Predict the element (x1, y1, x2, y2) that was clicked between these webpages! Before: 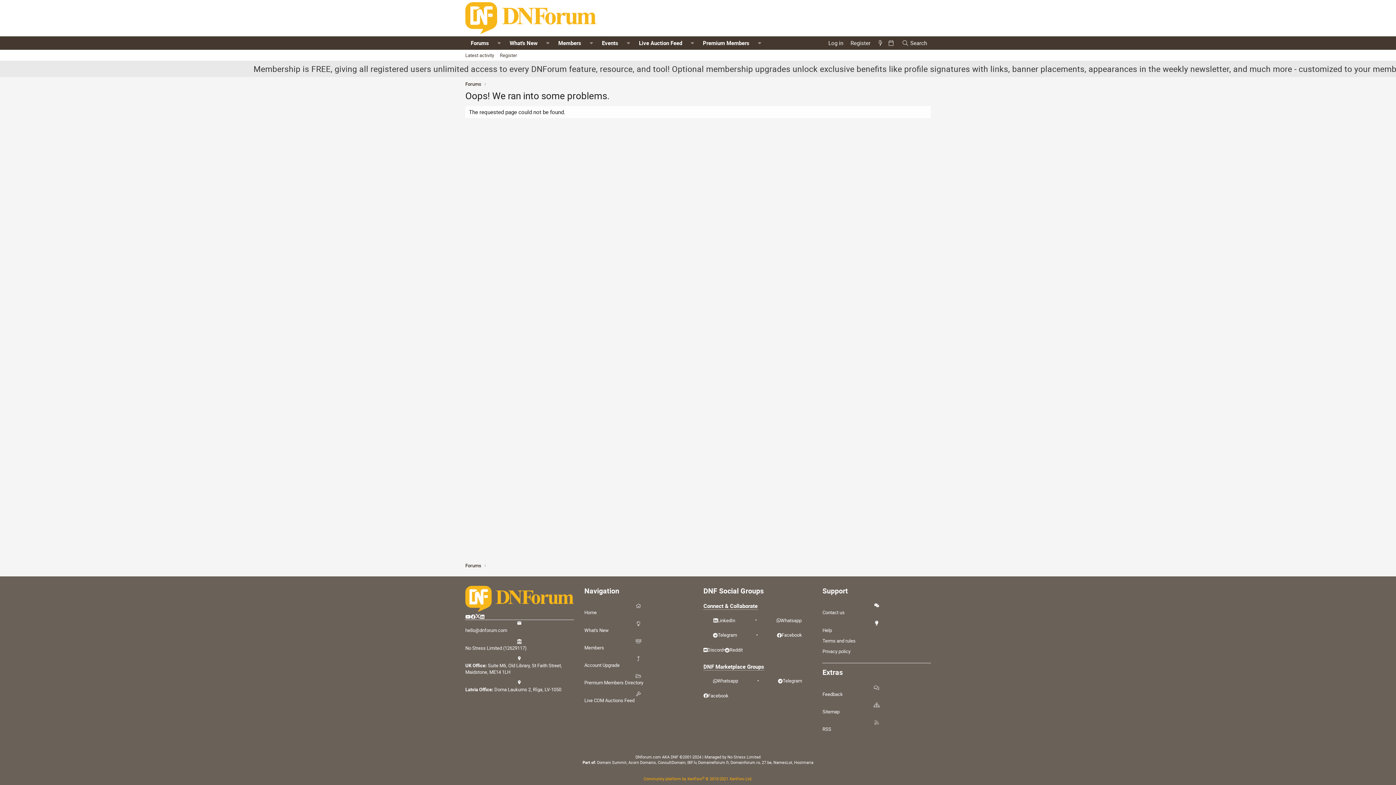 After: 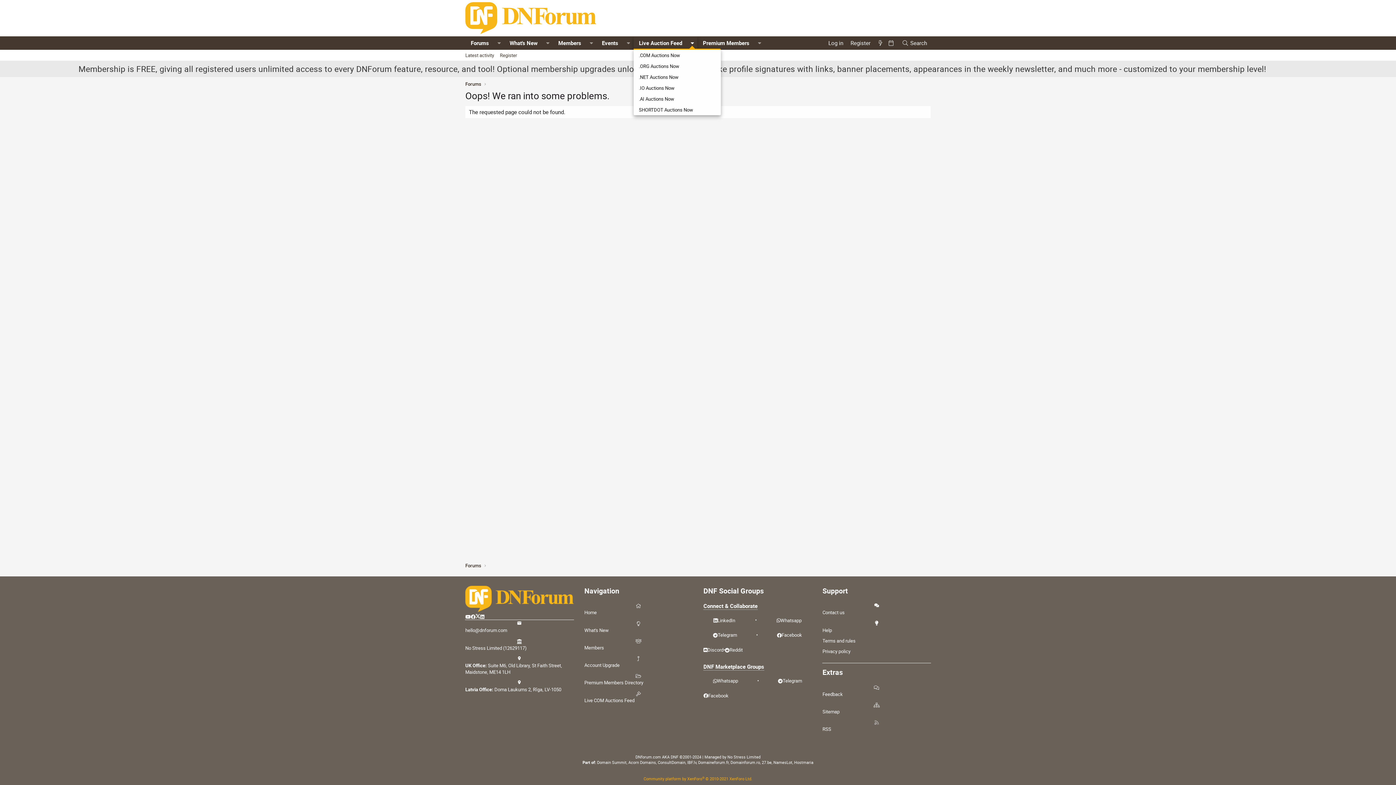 Action: bbox: (687, 36, 697, 49) label: Toggle expanded